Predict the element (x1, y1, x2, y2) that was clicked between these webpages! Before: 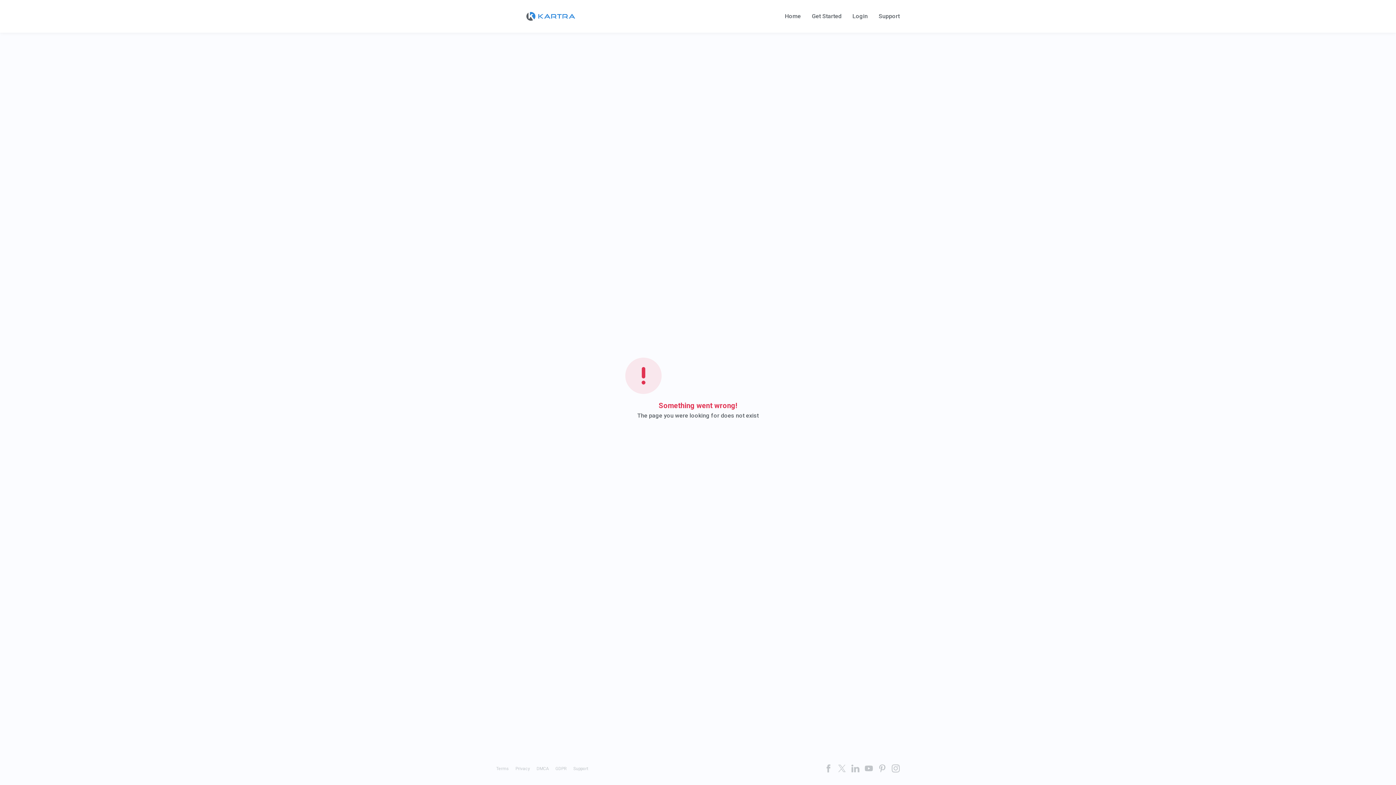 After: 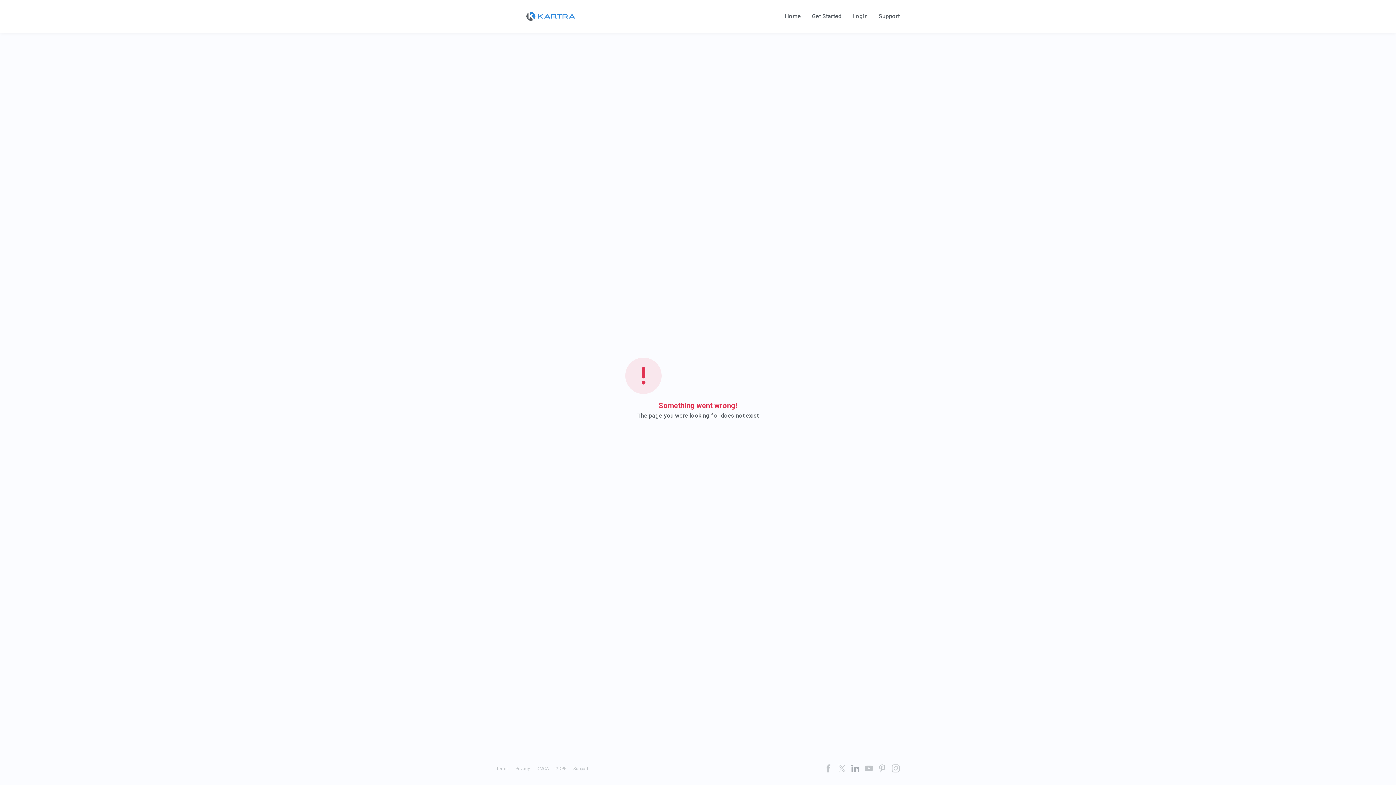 Action: bbox: (851, 764, 859, 772)